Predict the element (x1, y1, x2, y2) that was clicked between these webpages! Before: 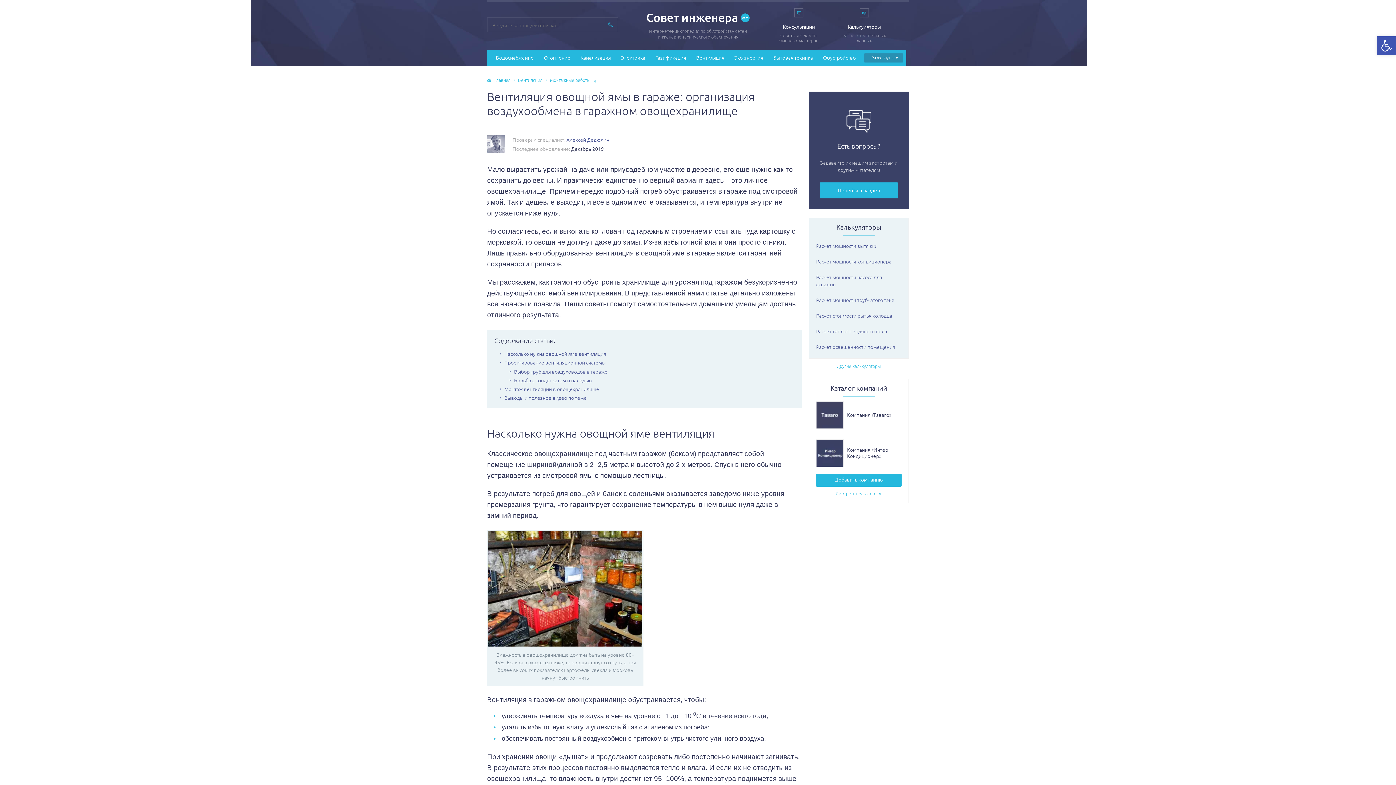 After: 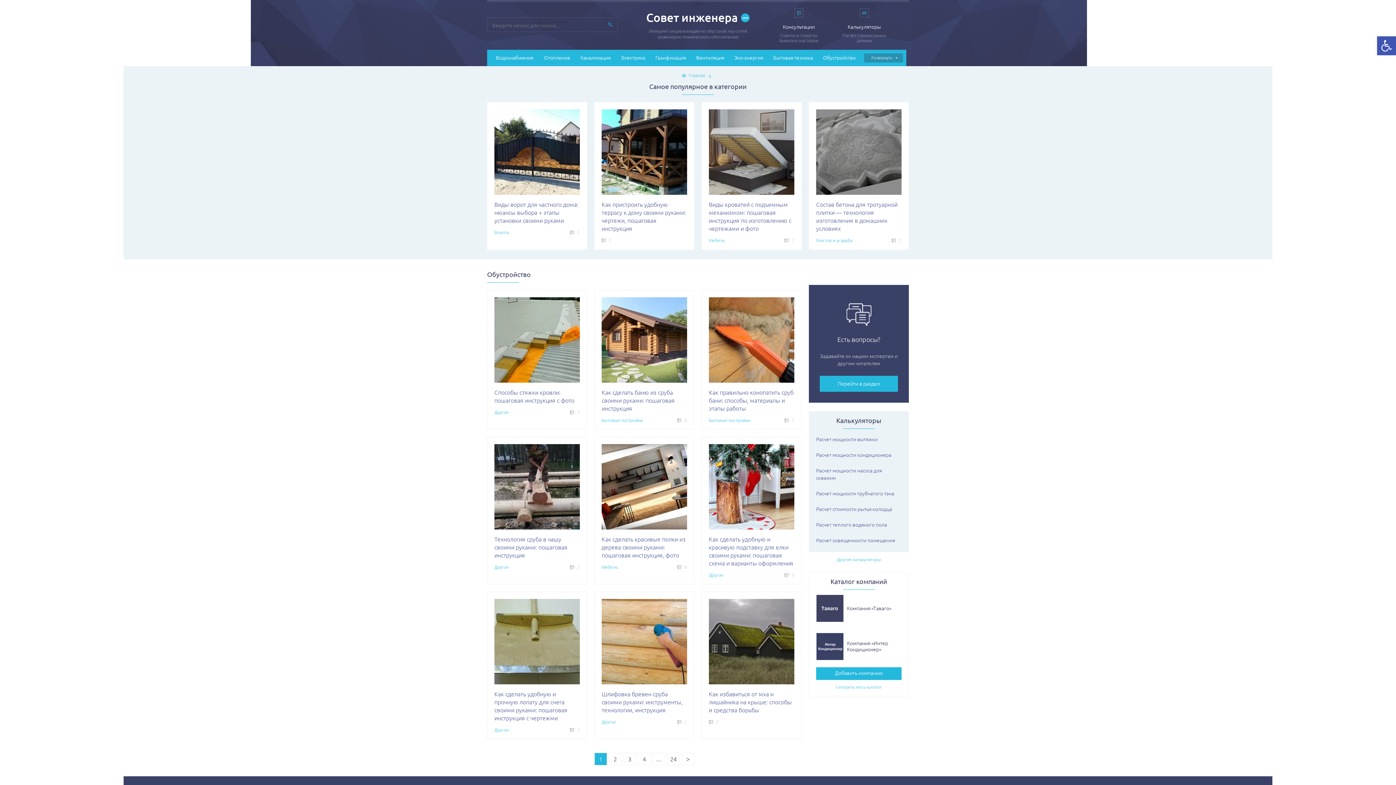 Action: bbox: (818, 49, 861, 66) label: Обустройство